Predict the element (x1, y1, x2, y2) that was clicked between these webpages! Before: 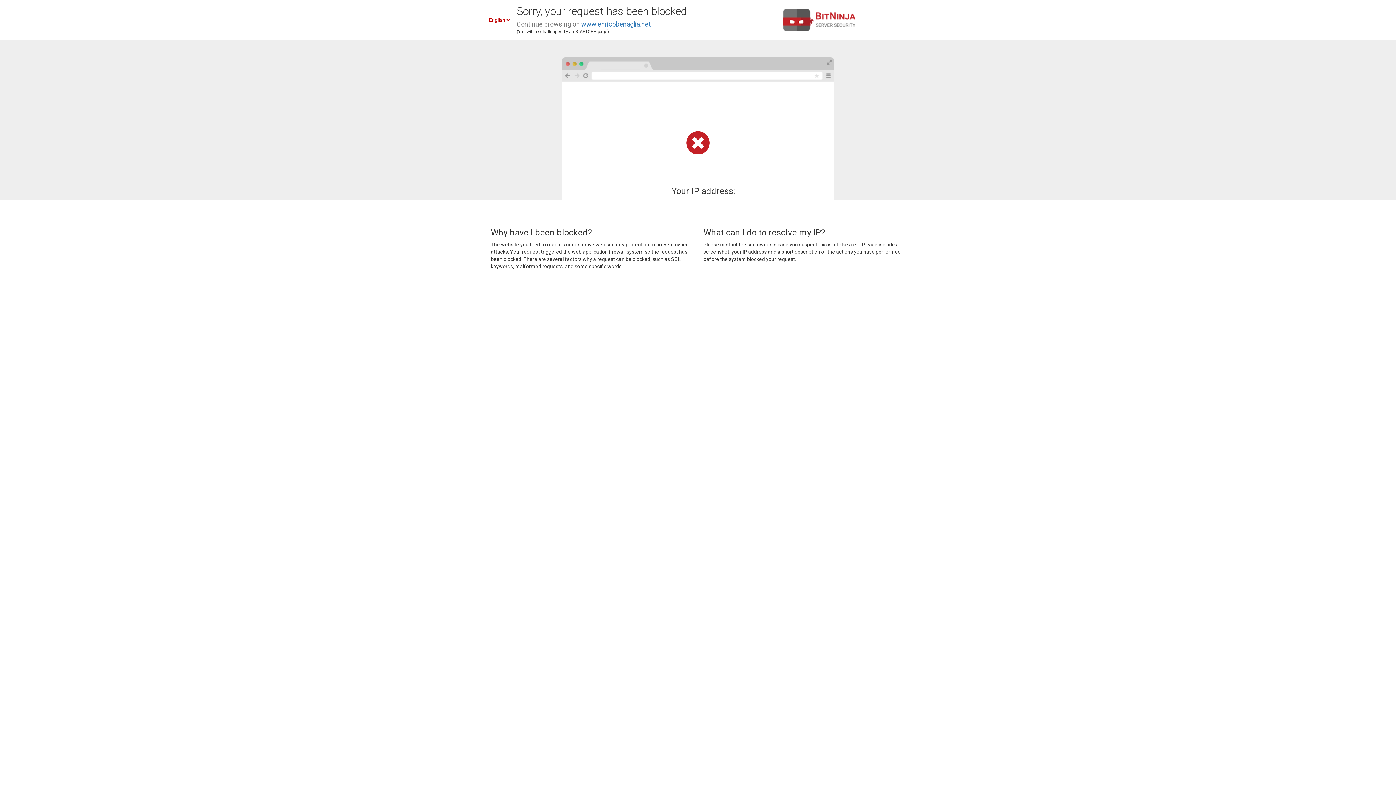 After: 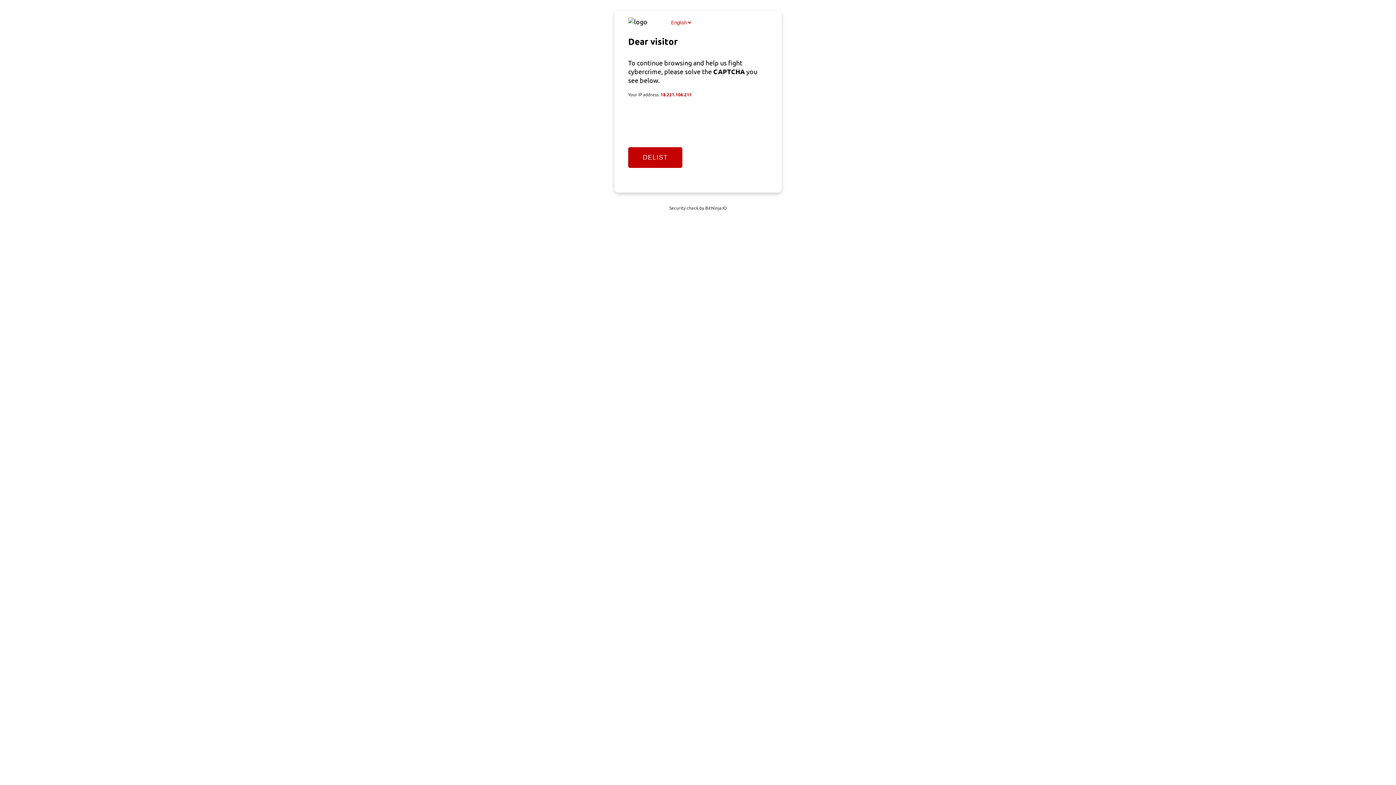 Action: label: www.enricobenaglia.net bbox: (581, 20, 650, 28)